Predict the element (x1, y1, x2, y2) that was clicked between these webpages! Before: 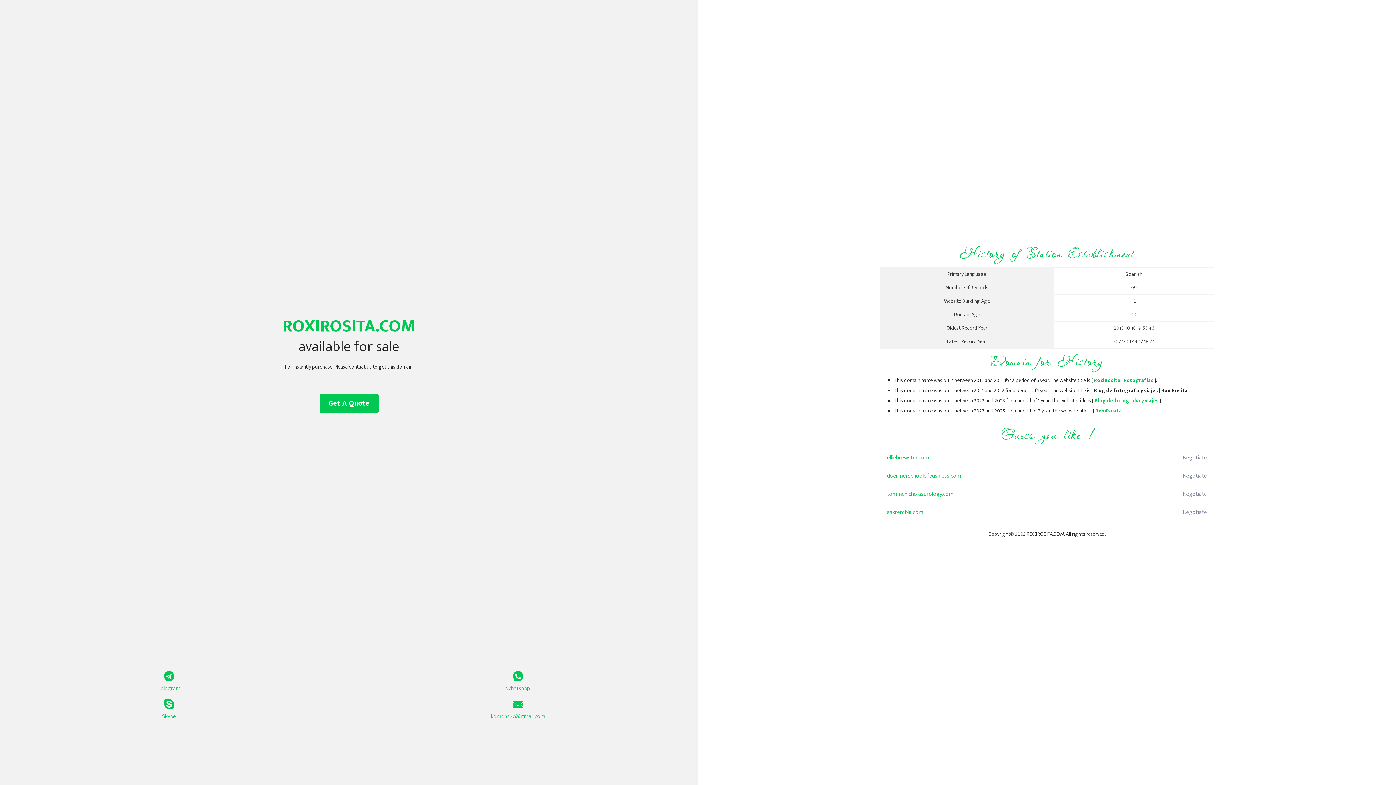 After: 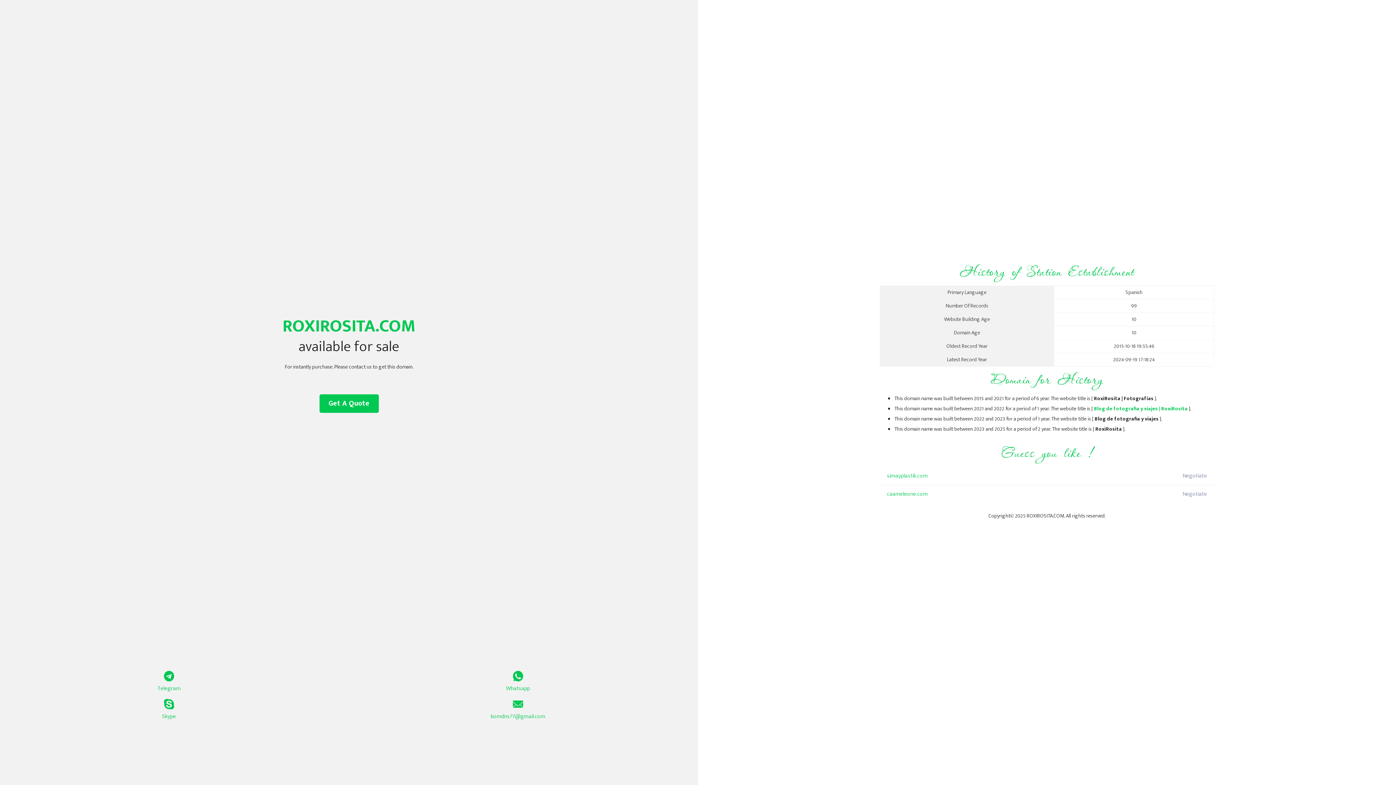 Action: label: Blog de fotografia y viajes bbox: (1094, 396, 1158, 405)